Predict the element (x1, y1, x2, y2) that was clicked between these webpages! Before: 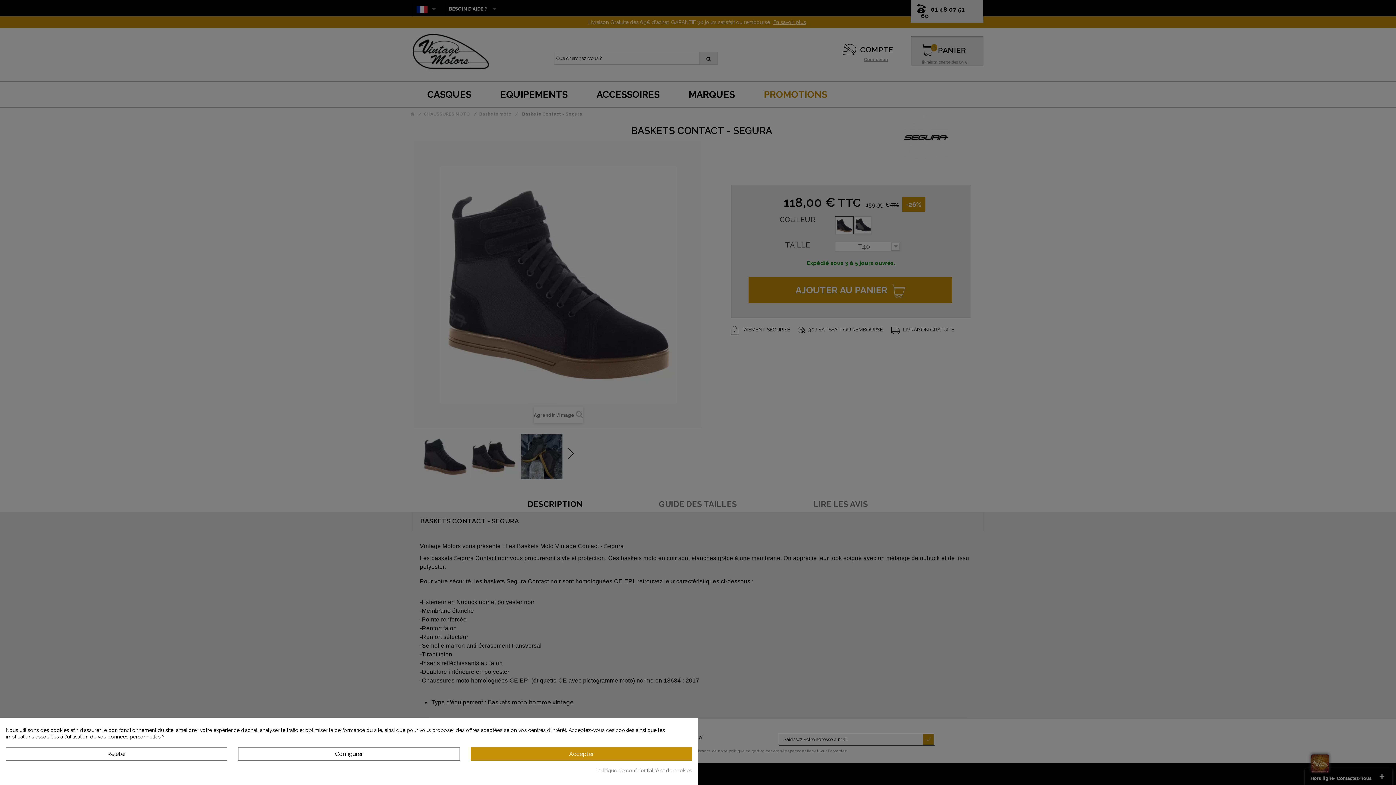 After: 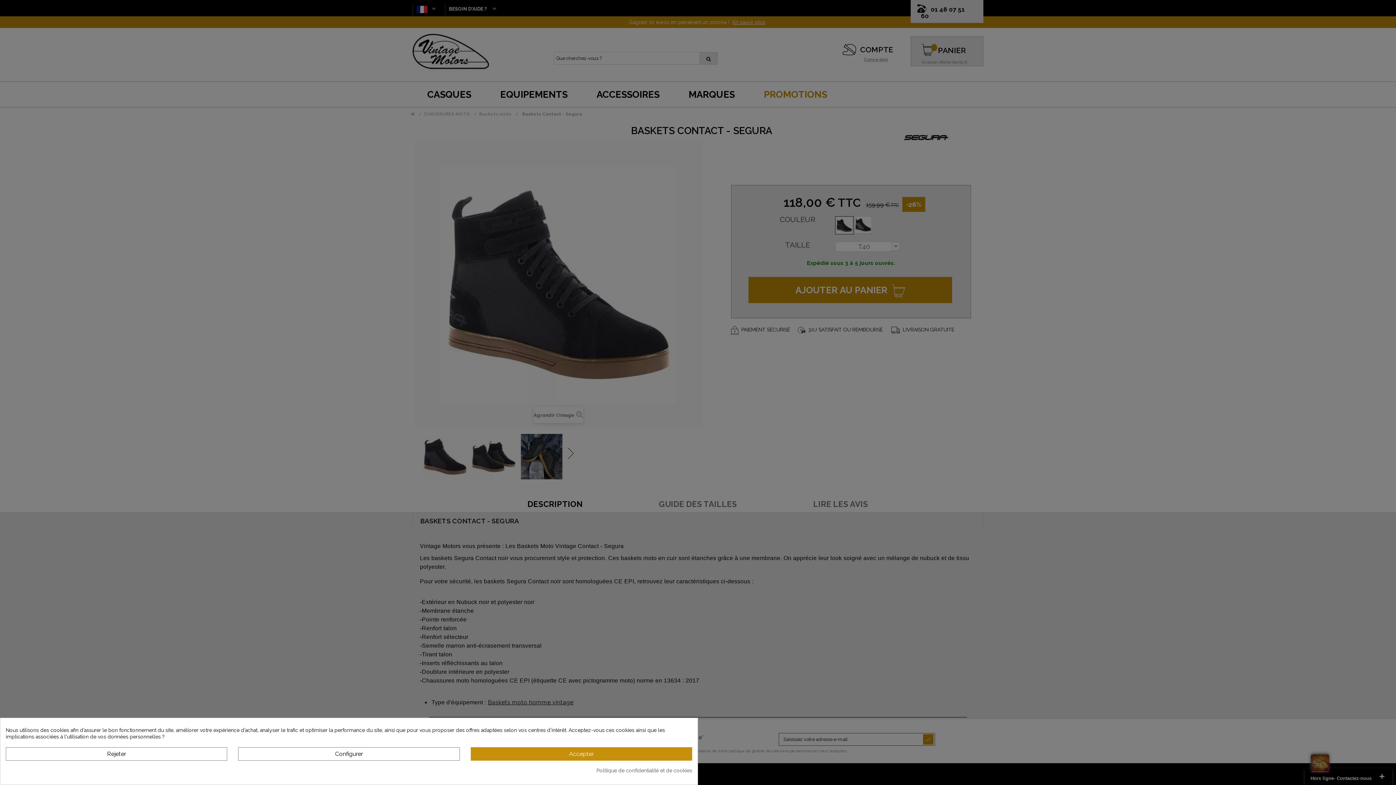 Action: bbox: (596, 767, 692, 774) label: Politique de confidentialité et de cookies